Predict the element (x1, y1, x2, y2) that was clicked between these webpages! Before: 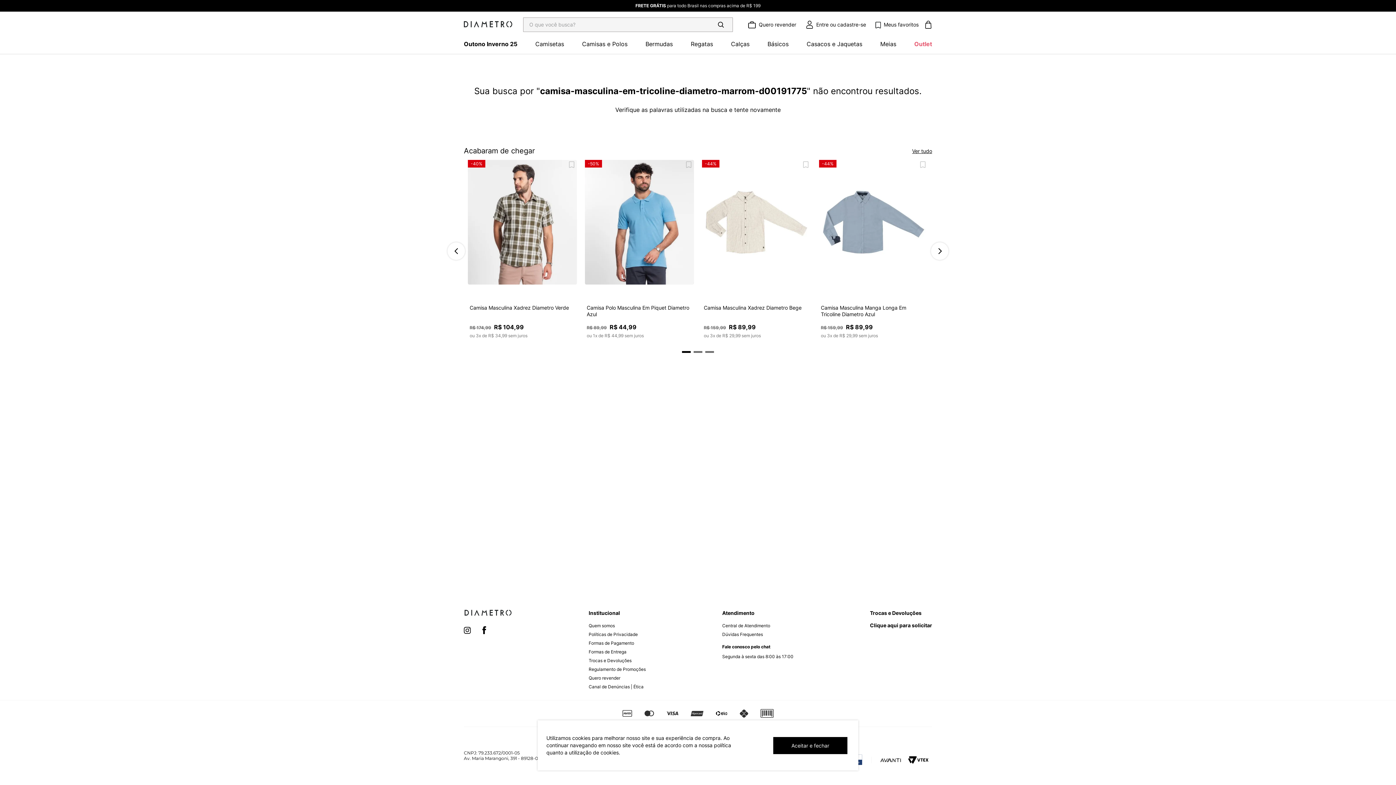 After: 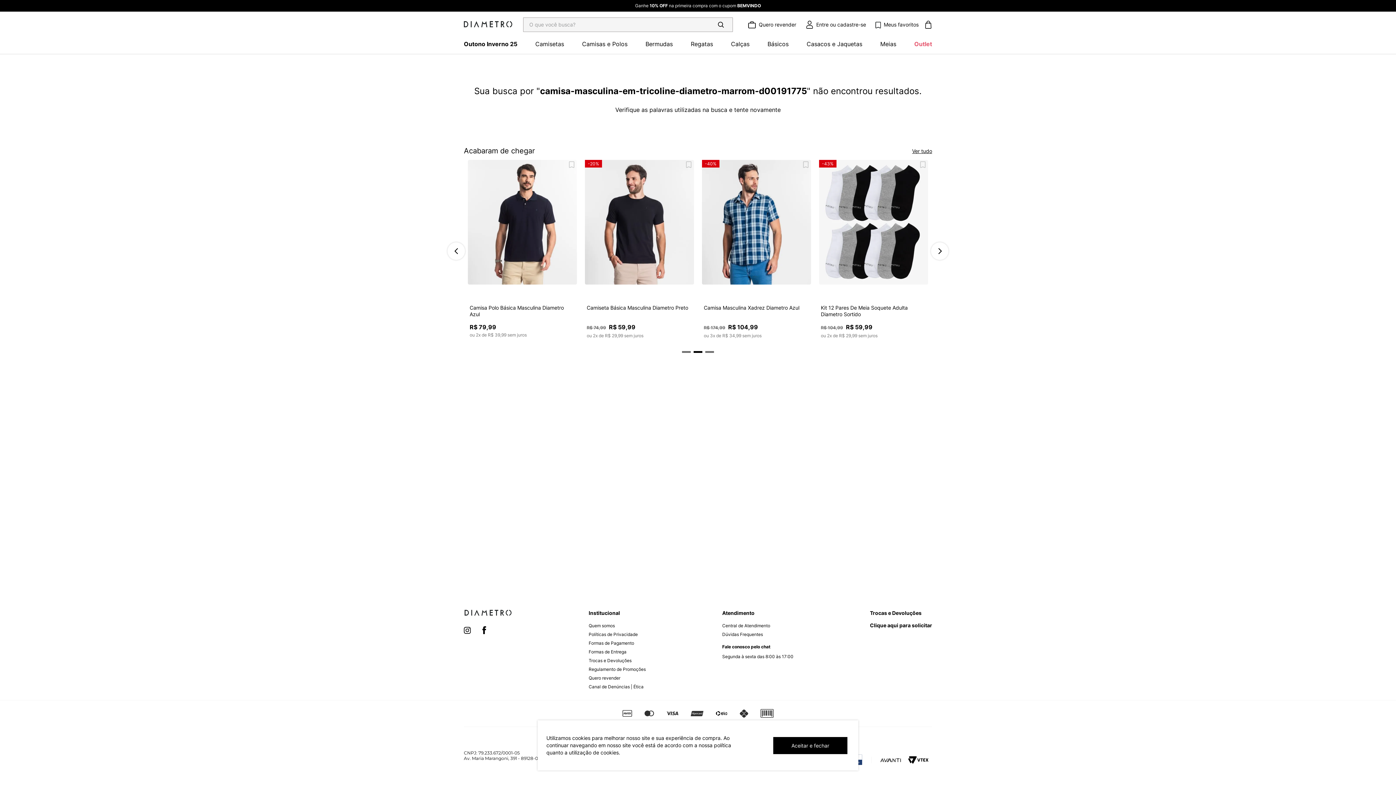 Action: label: Next Slide bbox: (931, 242, 948, 259)